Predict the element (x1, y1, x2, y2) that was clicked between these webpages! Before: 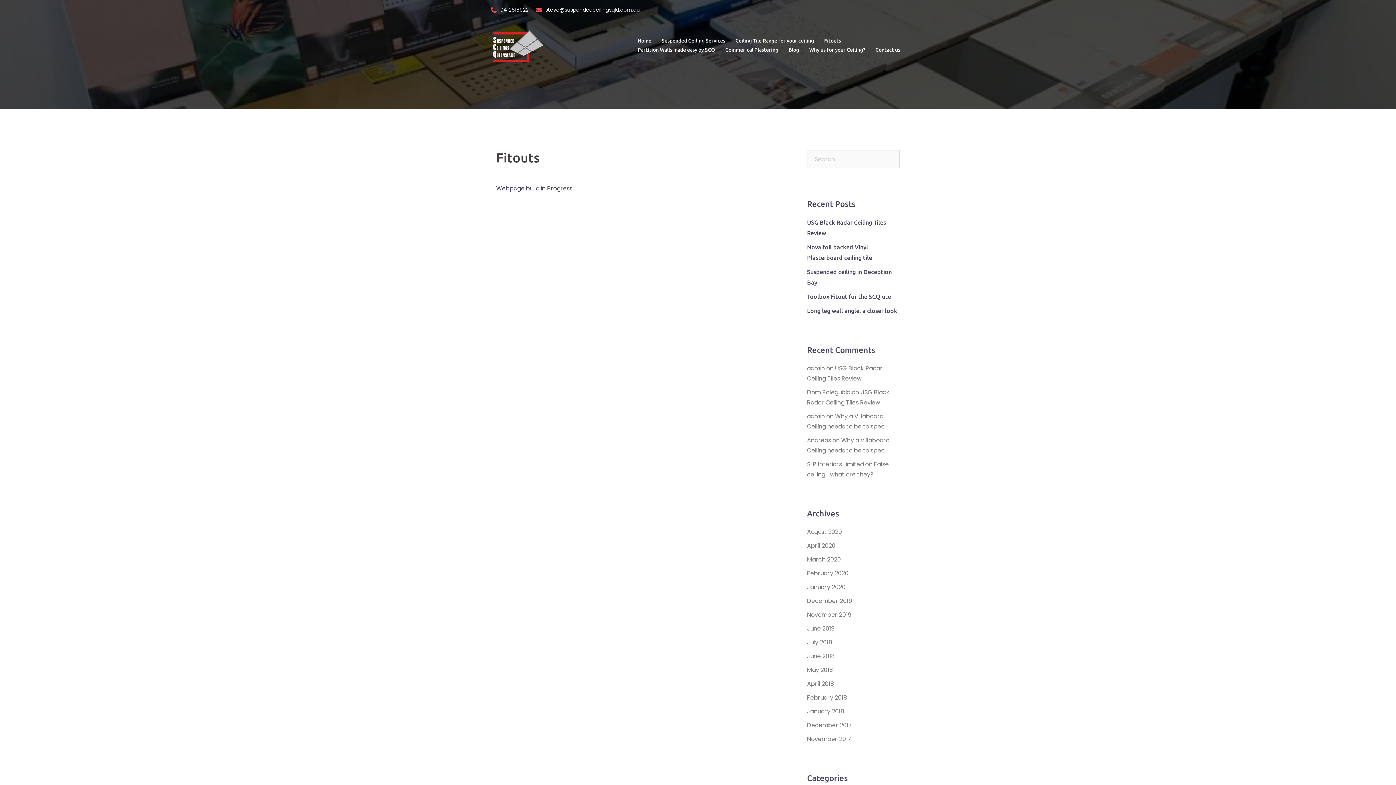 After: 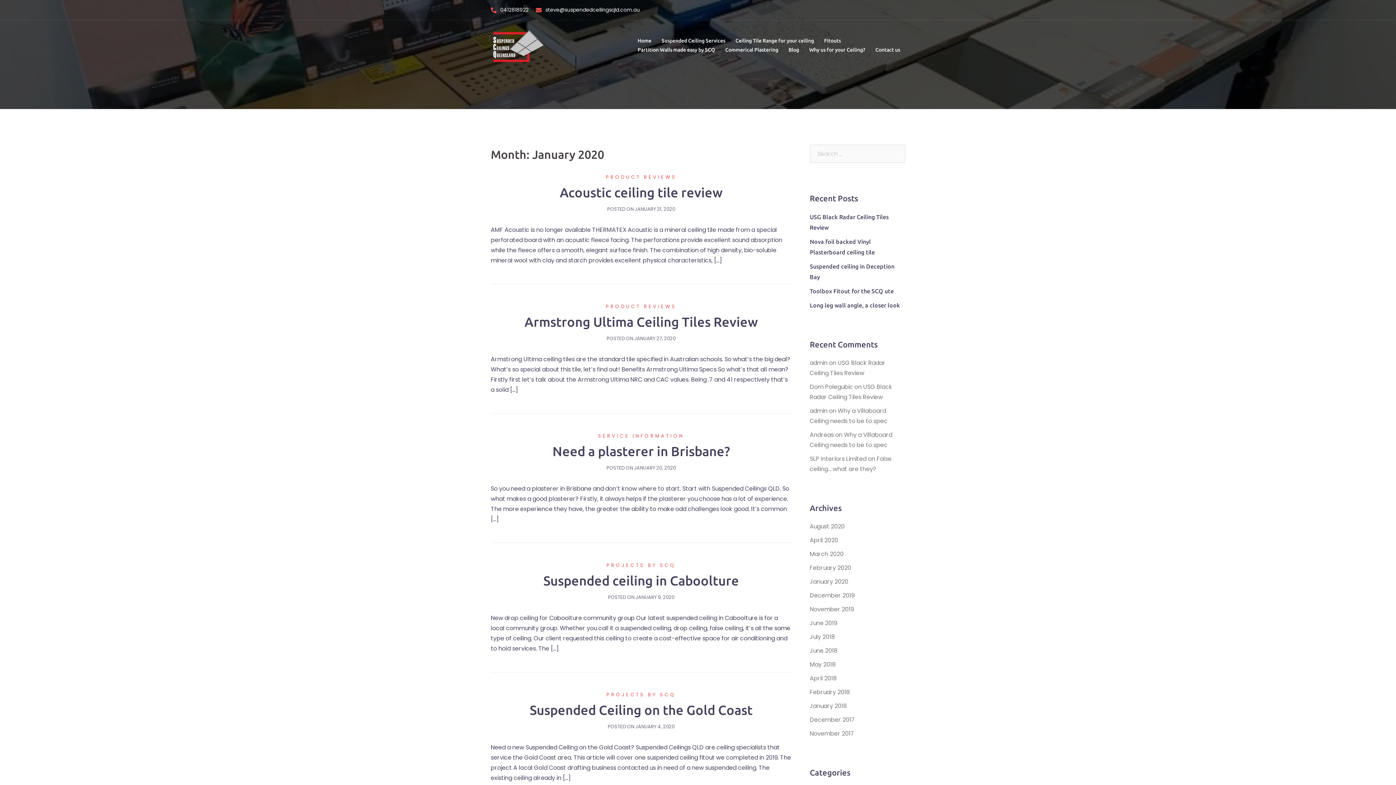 Action: bbox: (807, 583, 845, 591) label: January 2020